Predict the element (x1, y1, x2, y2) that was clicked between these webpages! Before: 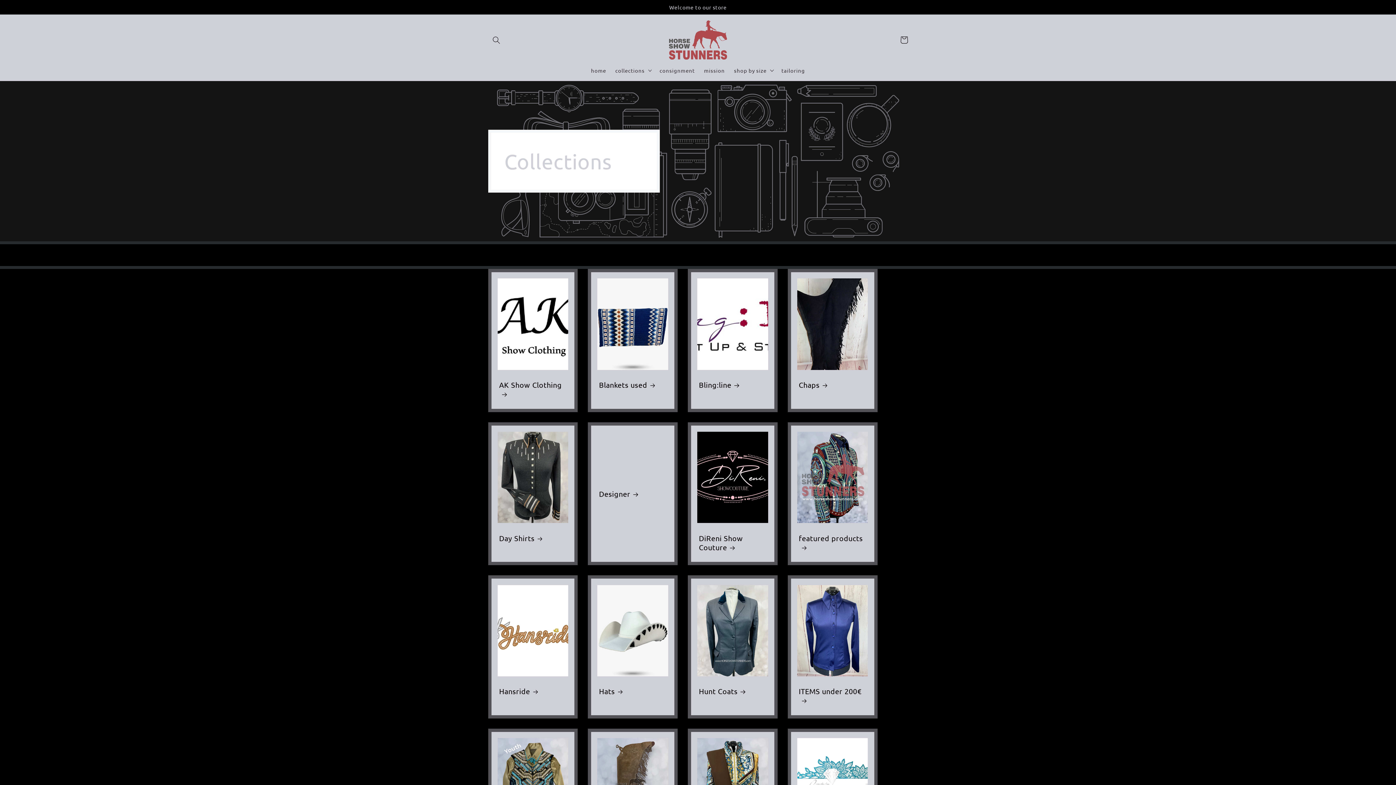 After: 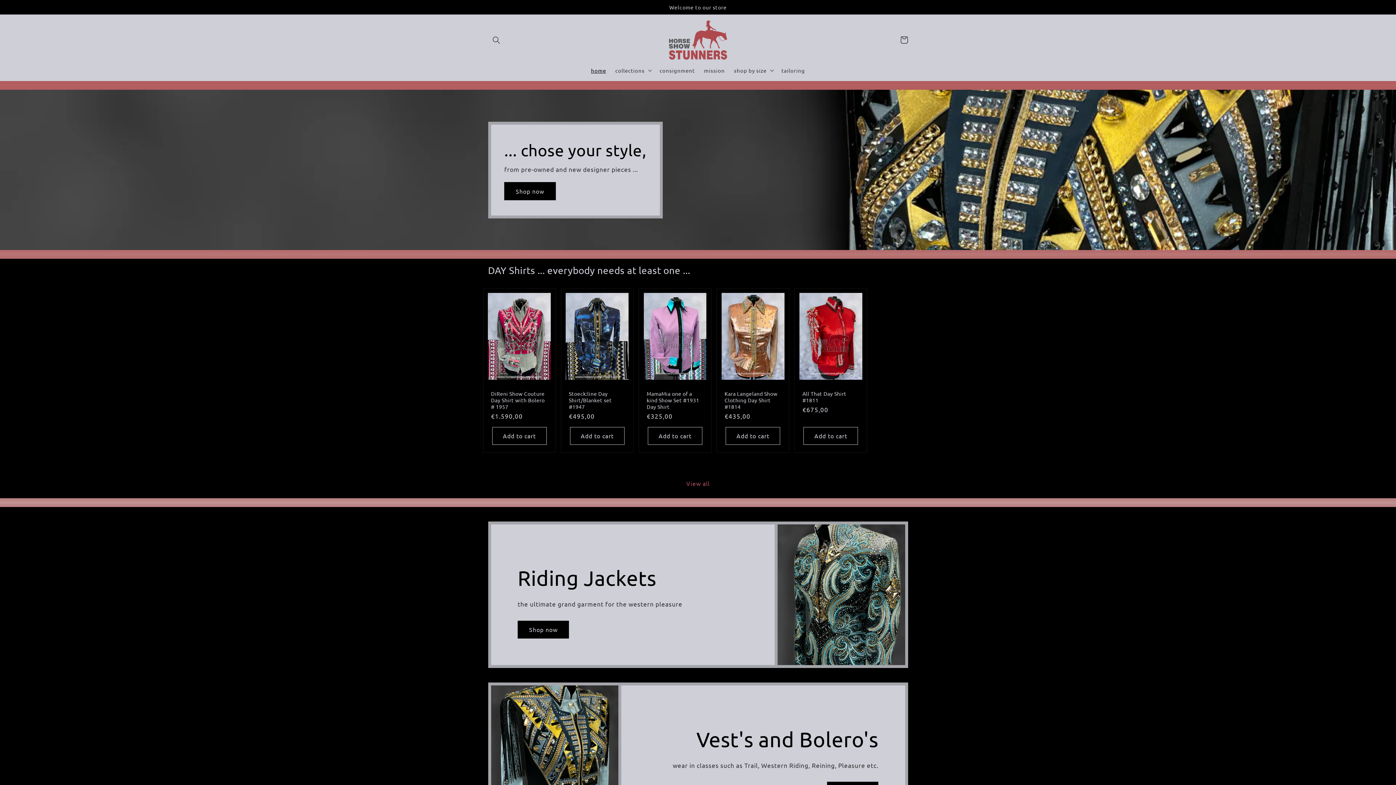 Action: bbox: (586, 62, 610, 78) label: home